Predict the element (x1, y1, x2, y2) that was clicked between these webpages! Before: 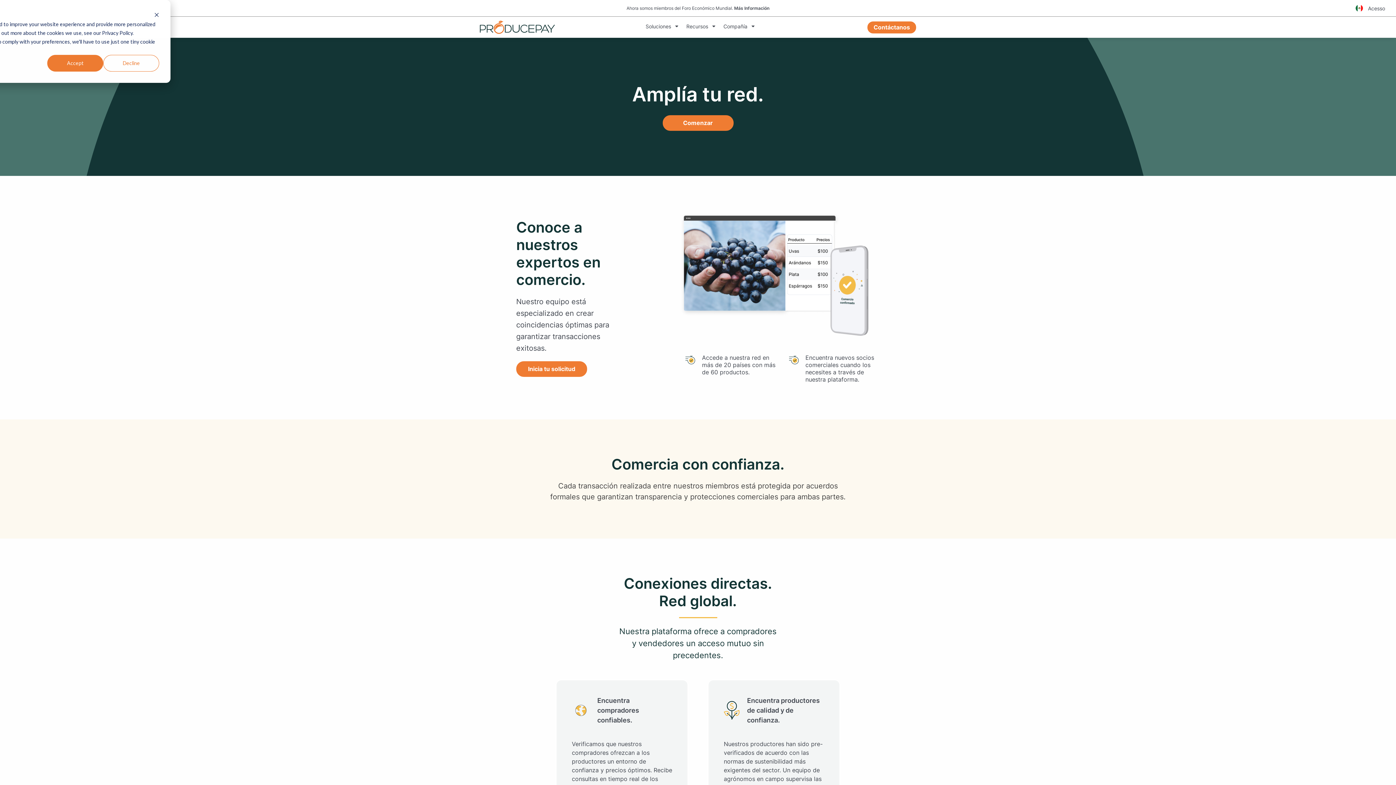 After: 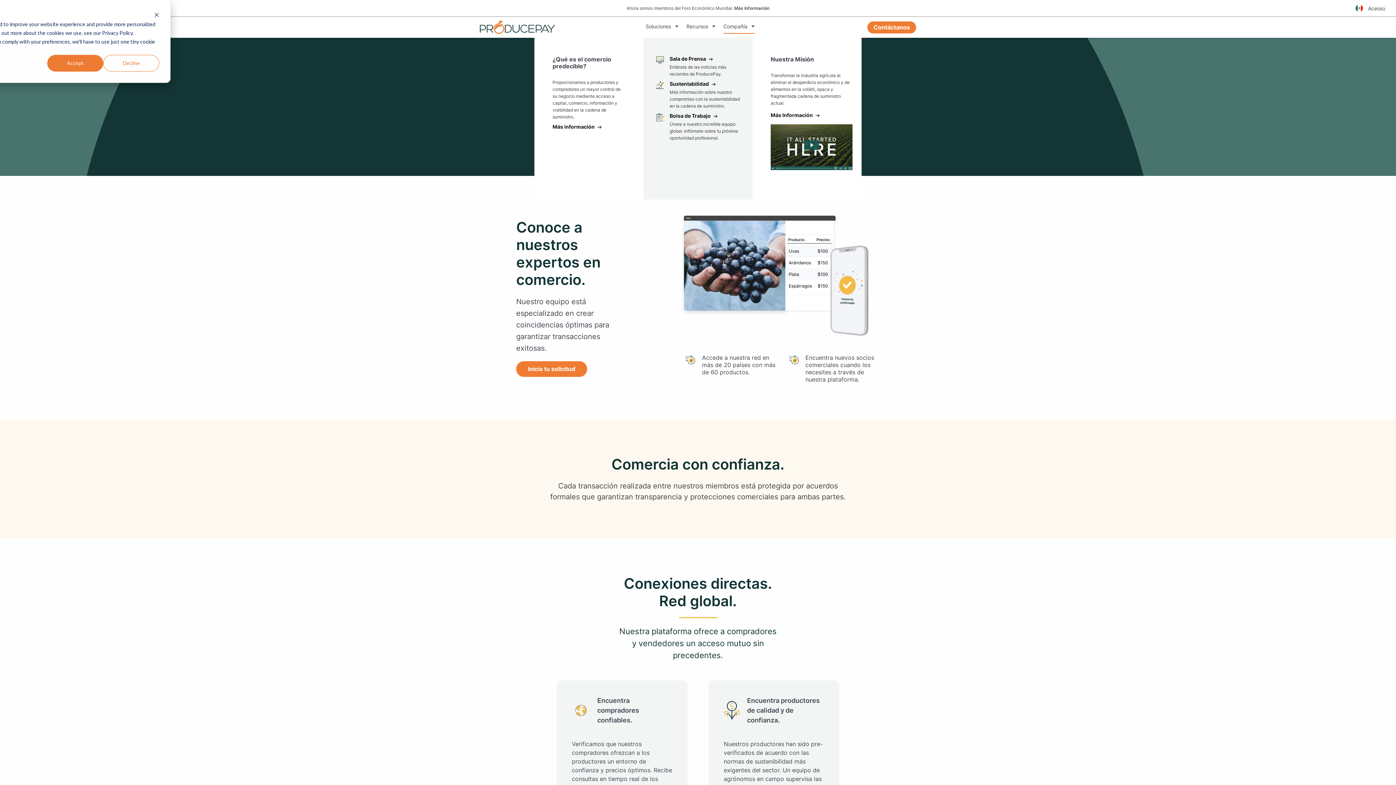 Action: label: Compañía bbox: (723, 16, 754, 36)